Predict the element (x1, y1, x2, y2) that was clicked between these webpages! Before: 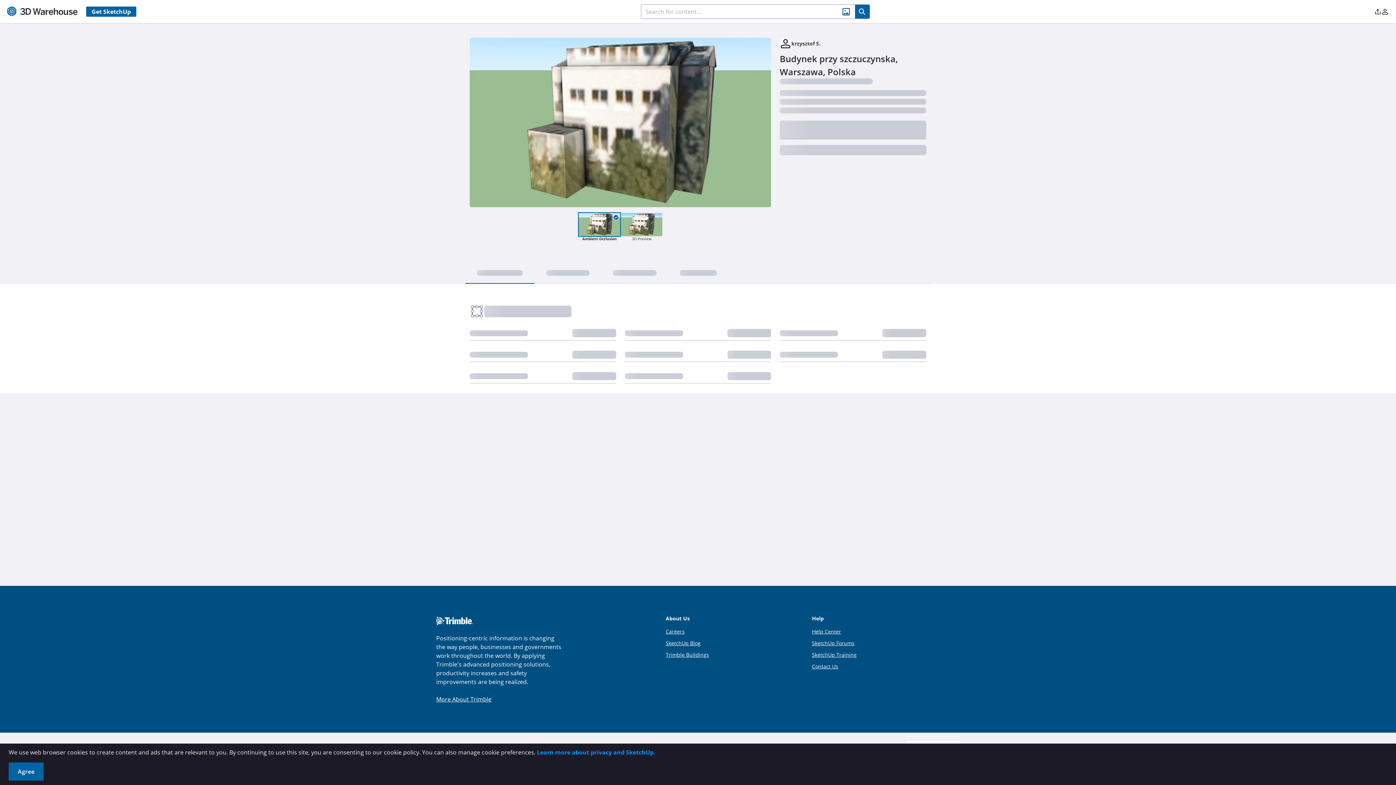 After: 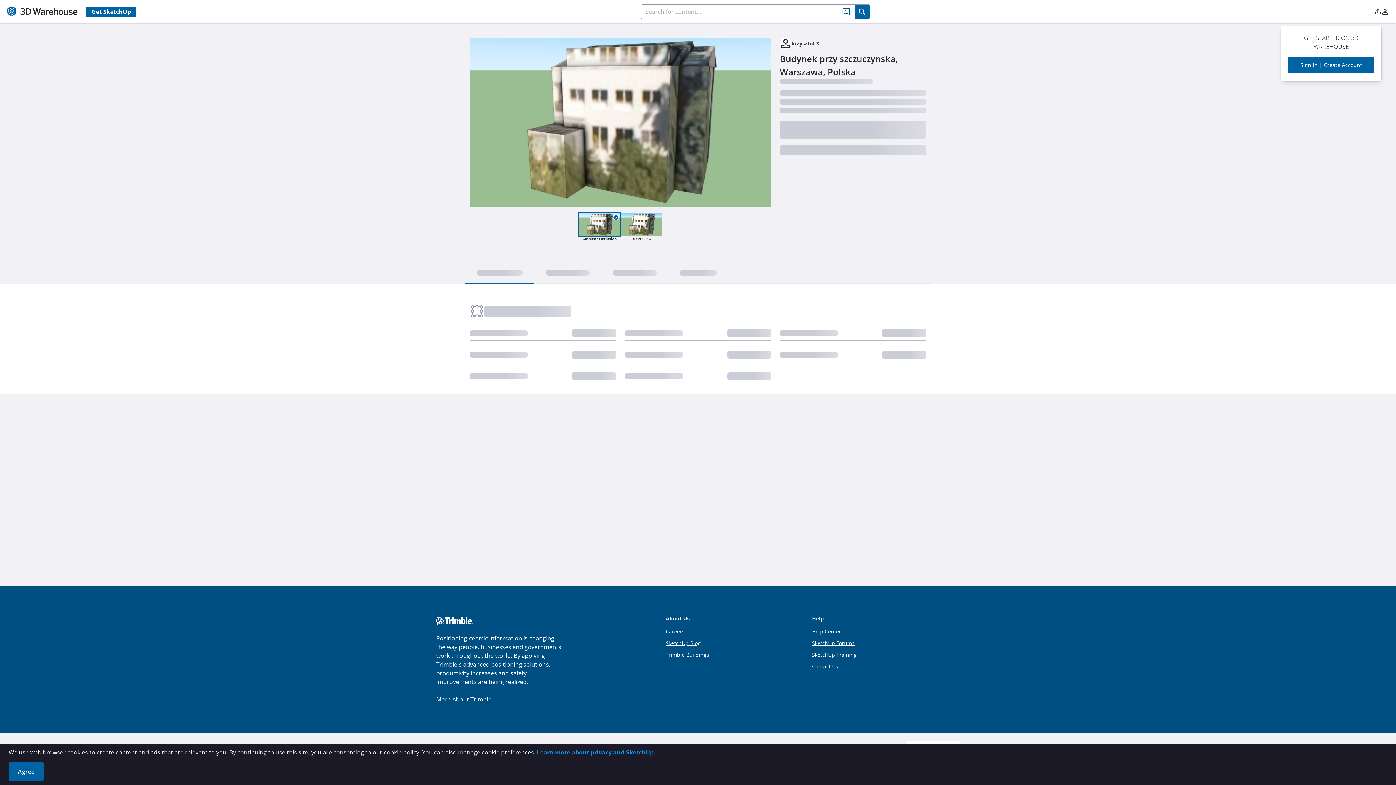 Action: bbox: (1374, 6, 1381, 16)